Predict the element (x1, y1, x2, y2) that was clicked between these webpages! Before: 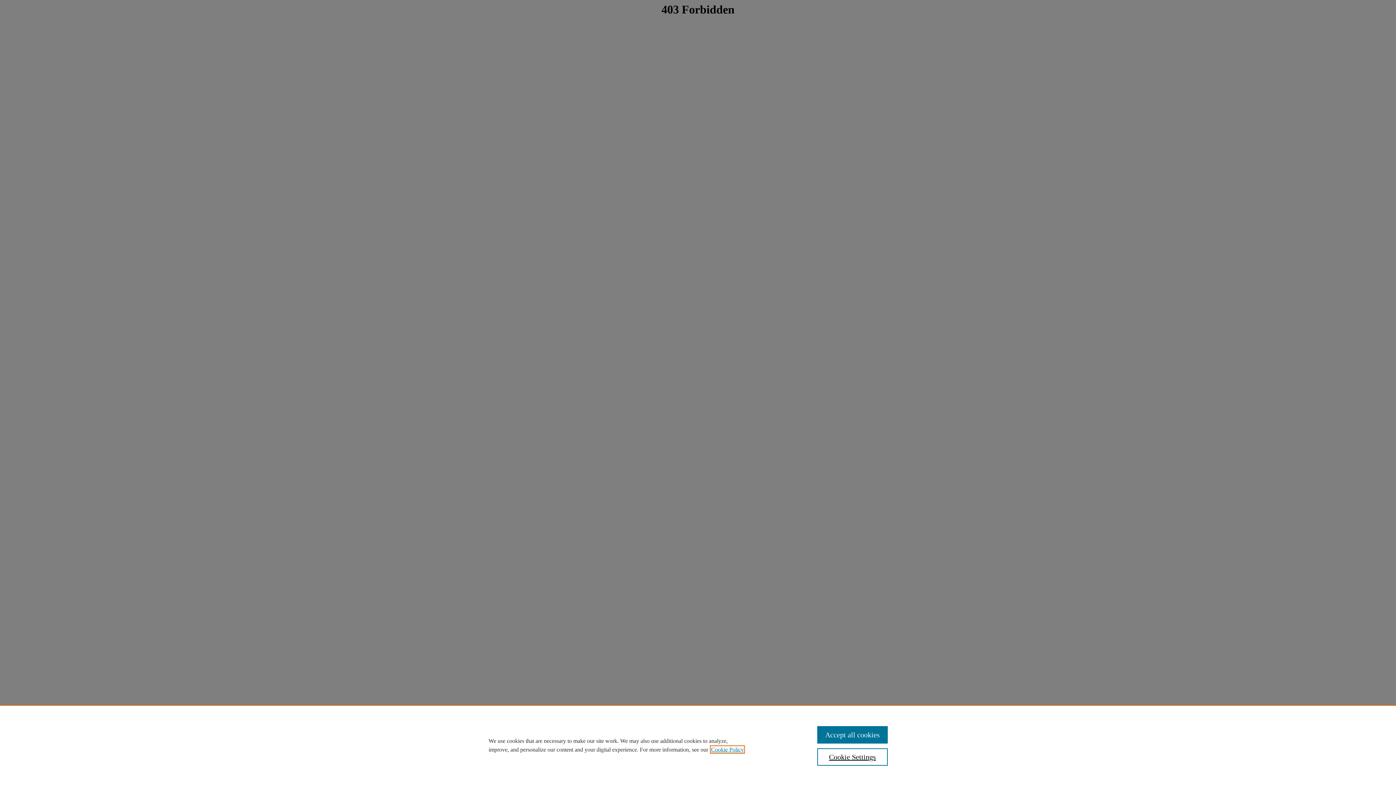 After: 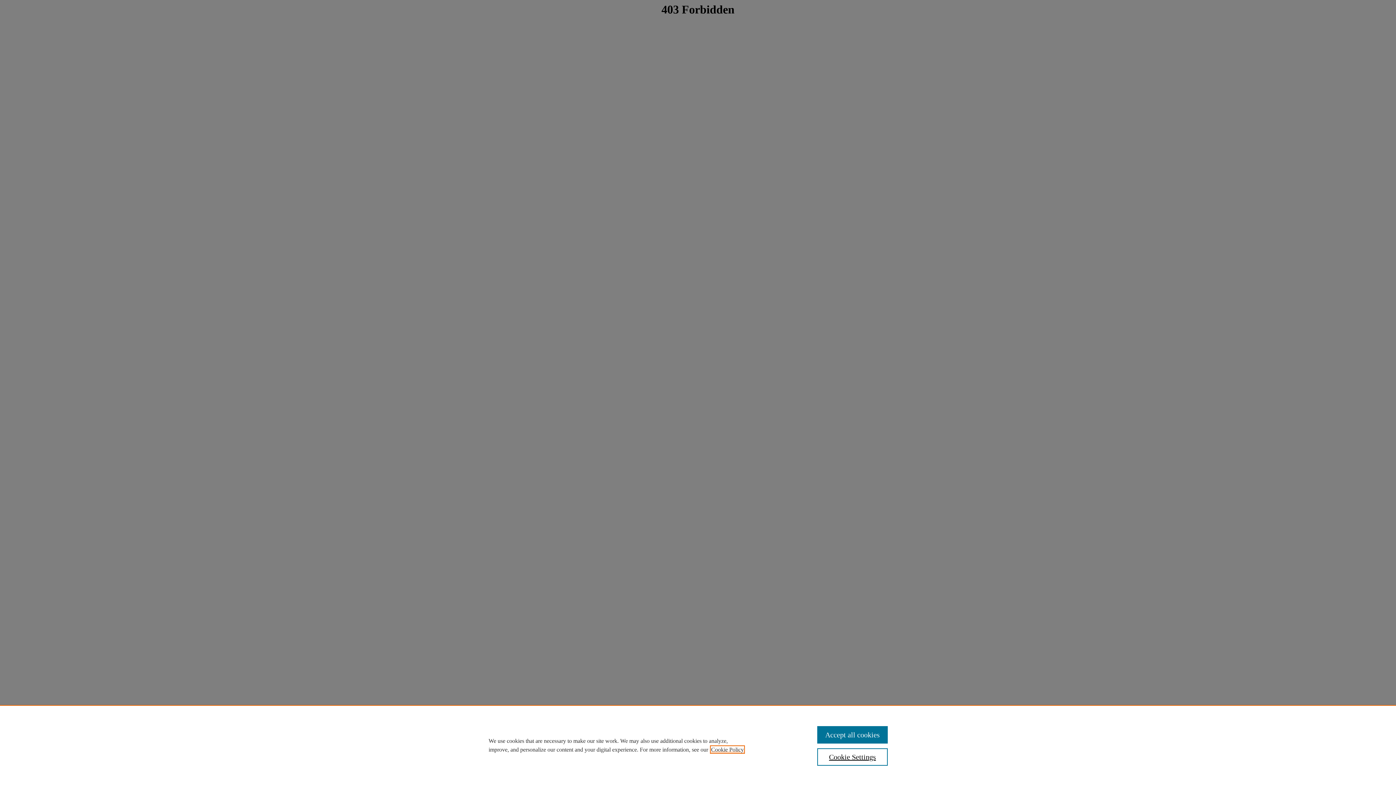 Action: label: , opens in a new tab bbox: (711, 746, 744, 753)